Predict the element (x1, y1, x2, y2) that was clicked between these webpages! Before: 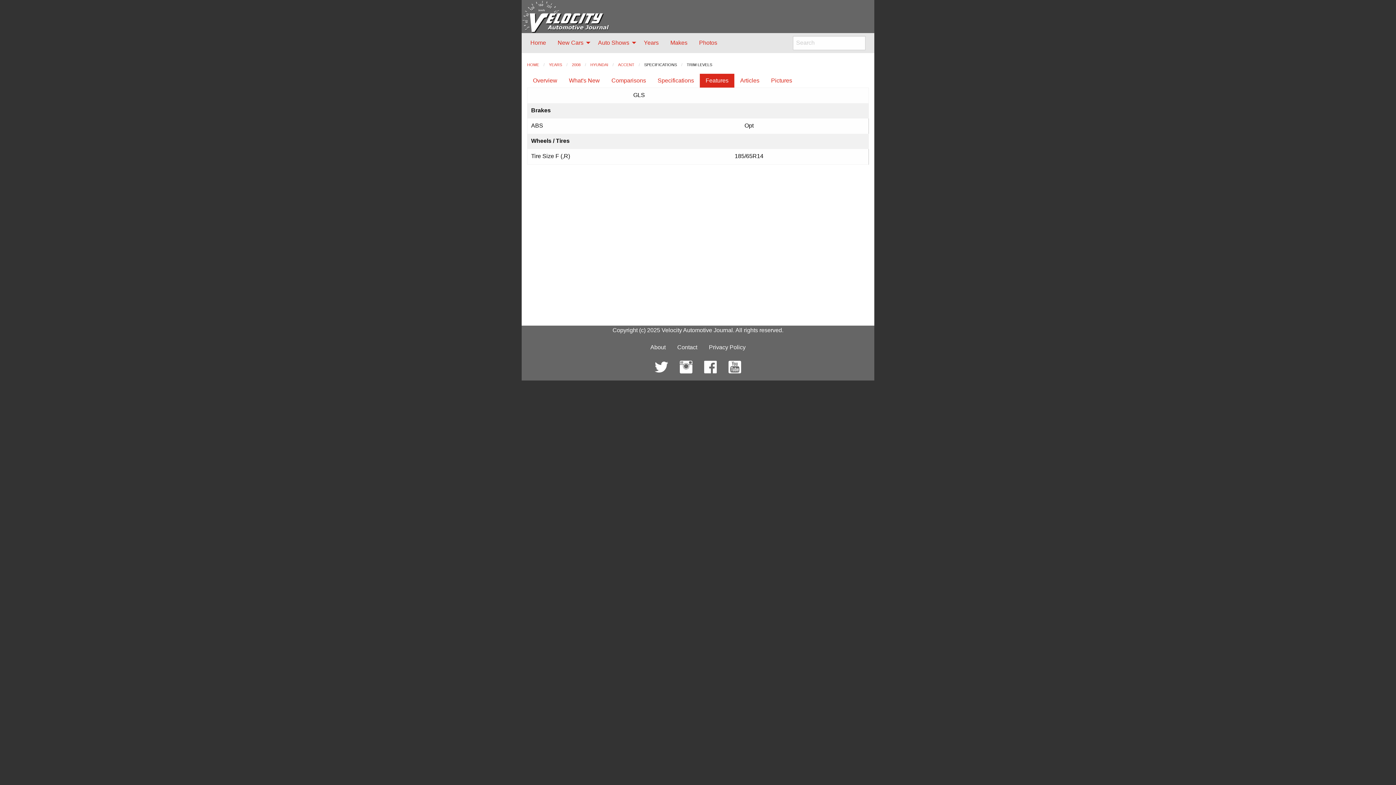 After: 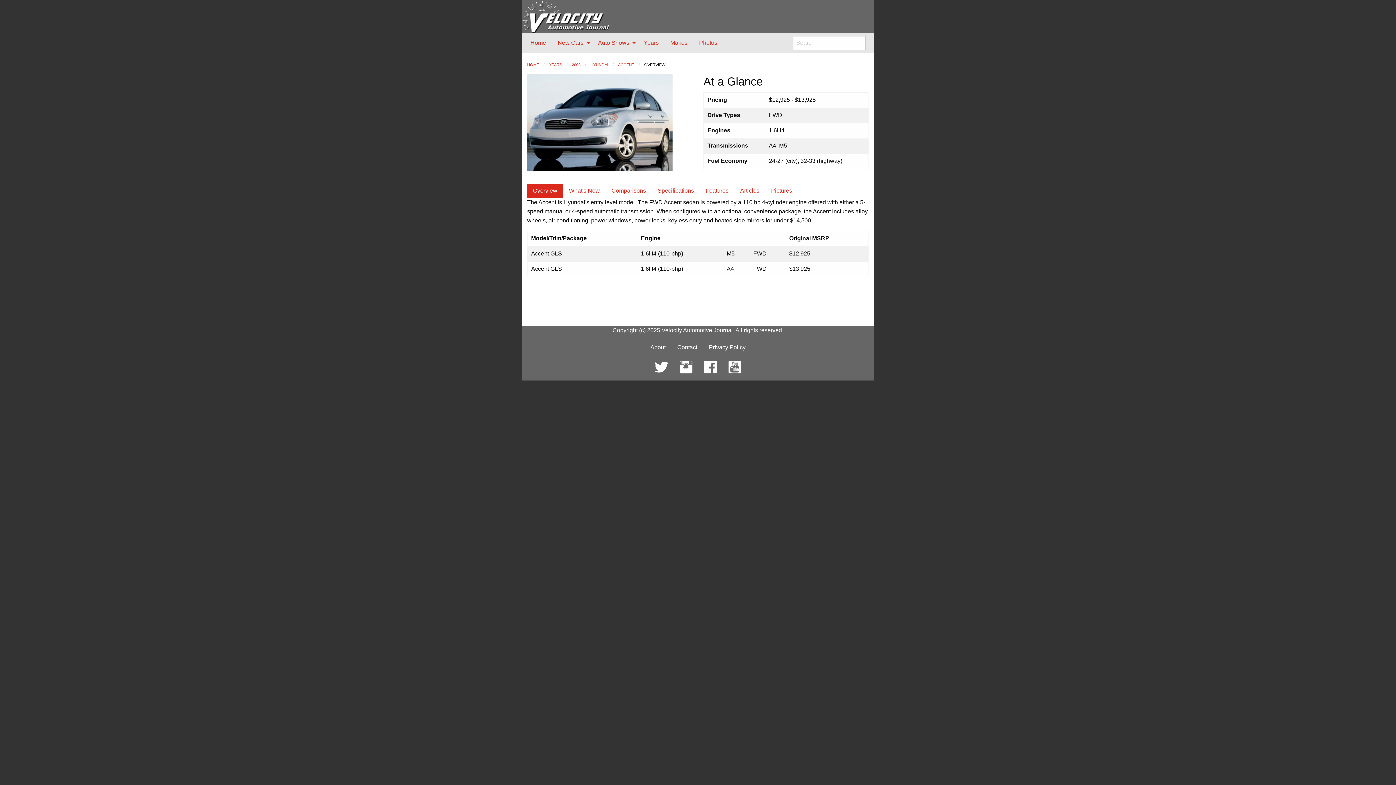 Action: bbox: (618, 62, 634, 66) label: ACCENT